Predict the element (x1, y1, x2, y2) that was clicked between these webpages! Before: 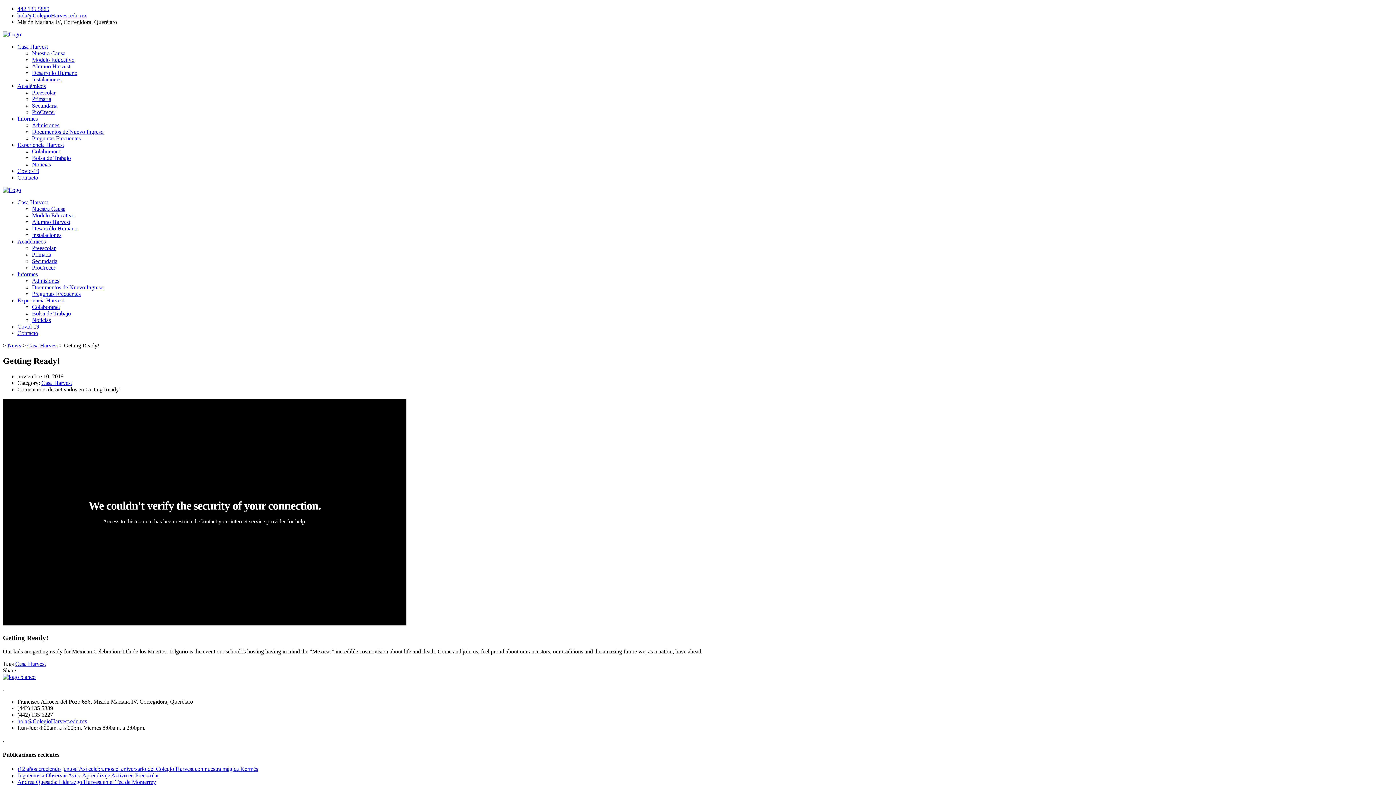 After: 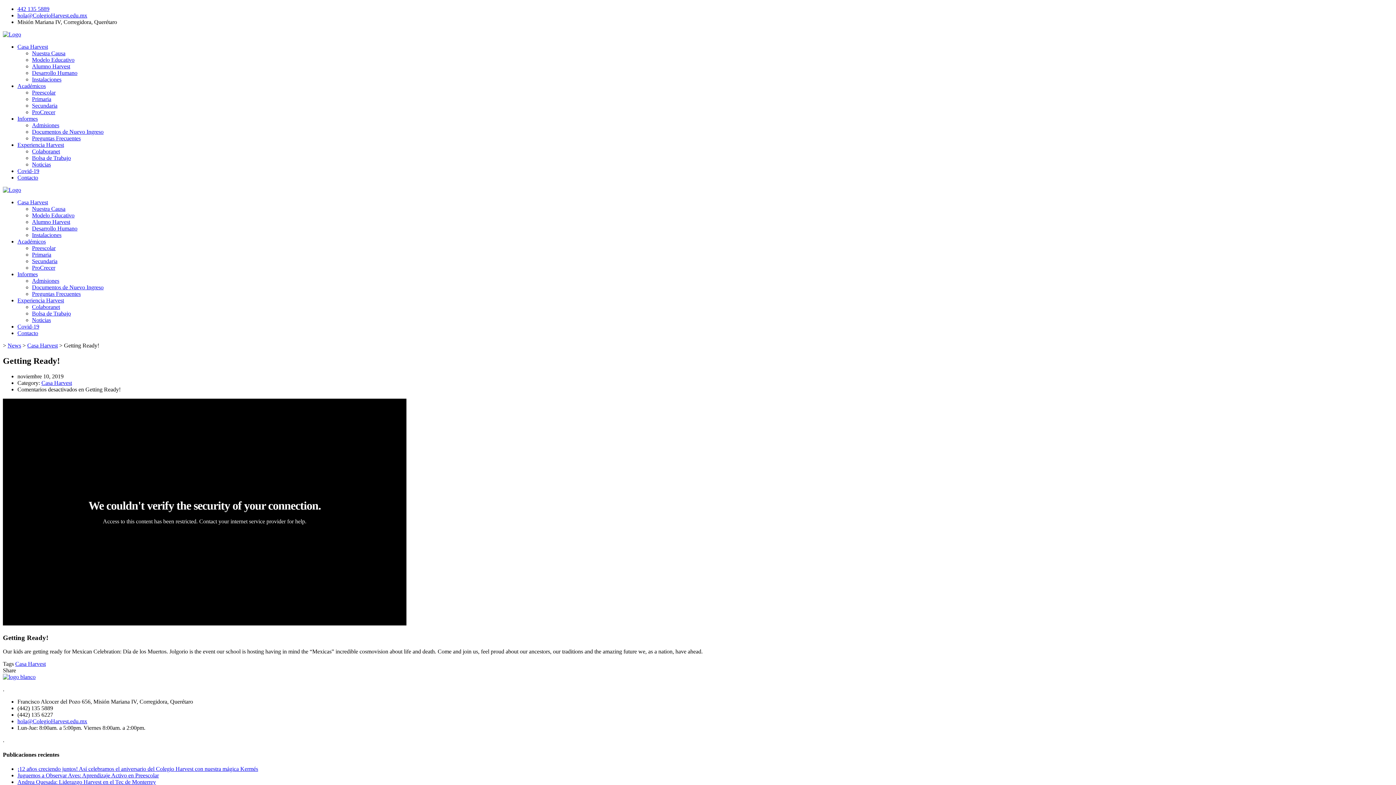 Action: bbox: (17, 199, 48, 205) label: Casa Harvest